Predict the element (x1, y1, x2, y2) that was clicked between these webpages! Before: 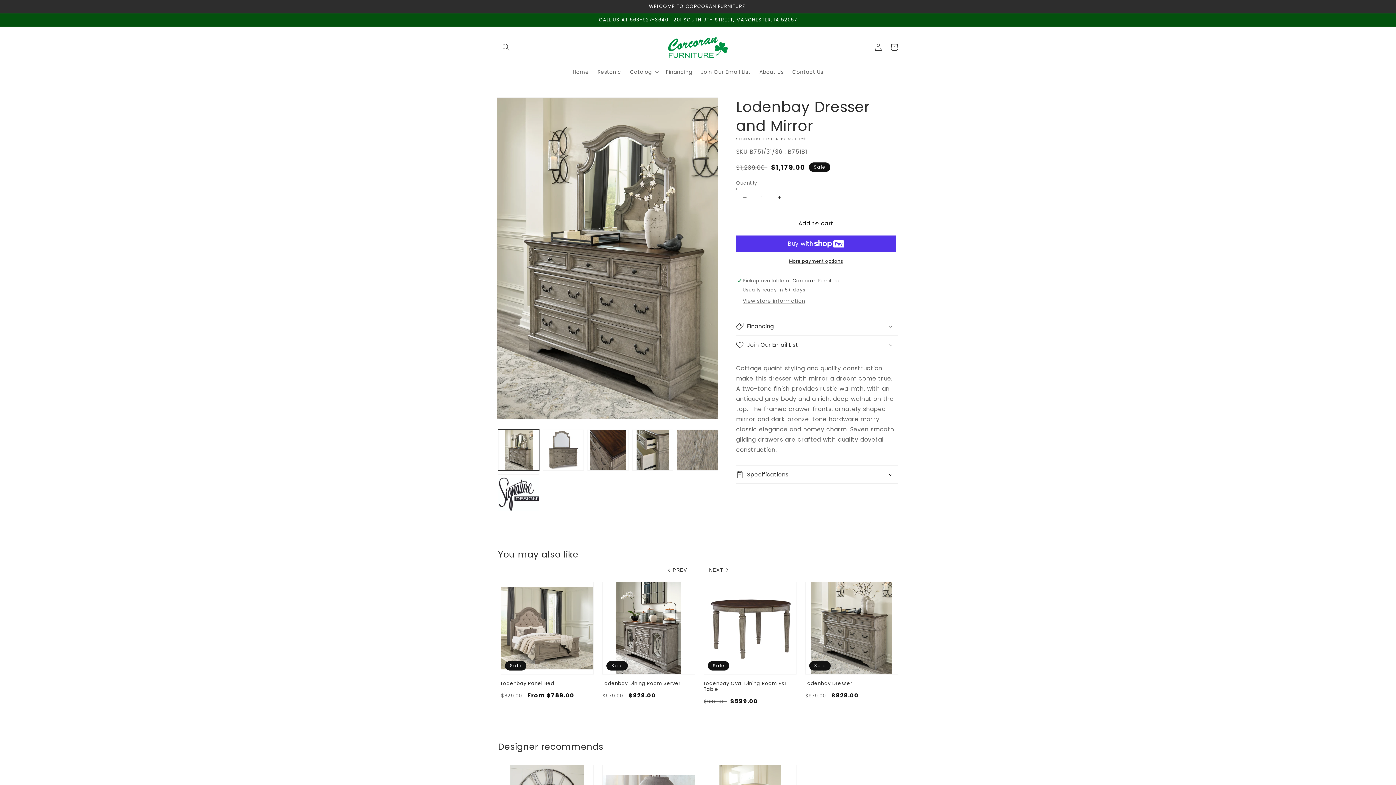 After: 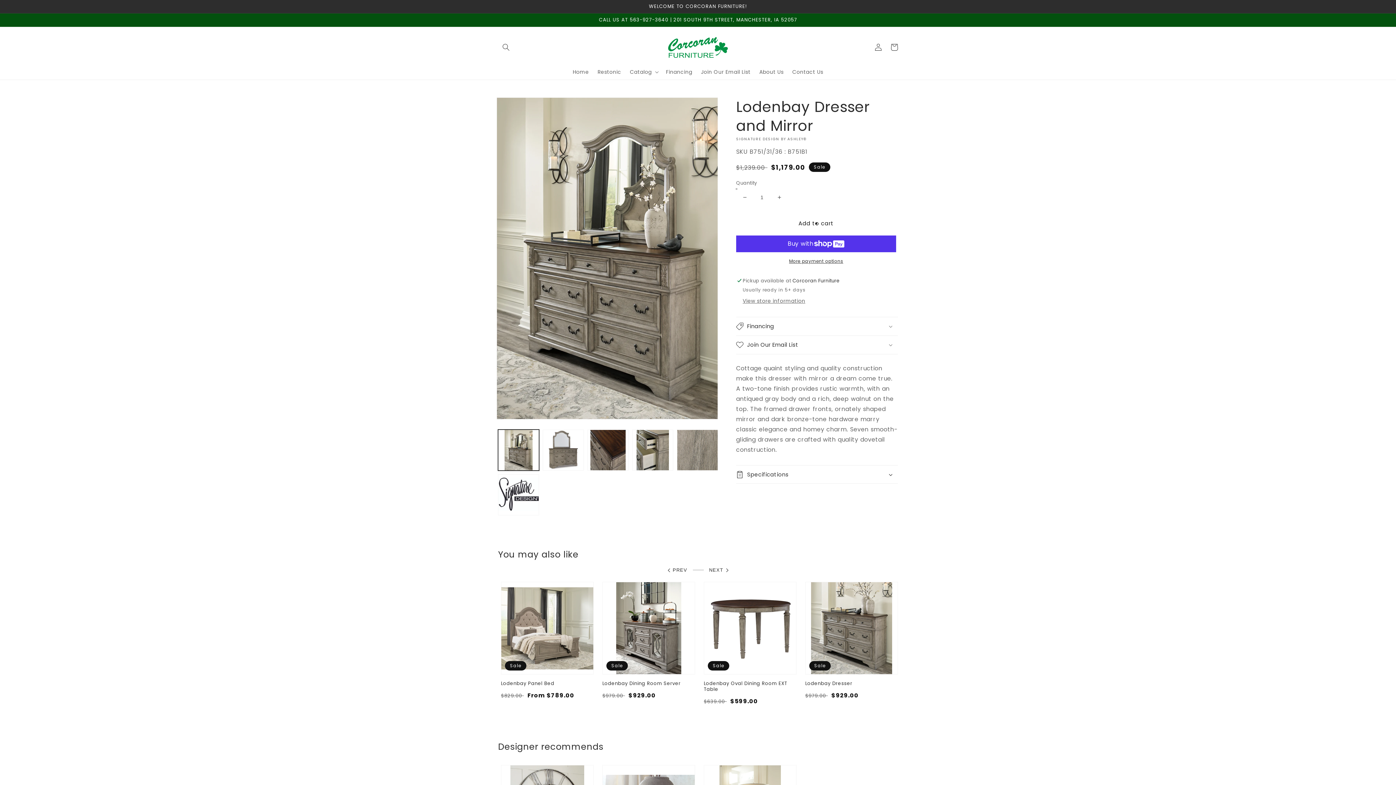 Action: label: Add to cart bbox: (736, 214, 896, 232)